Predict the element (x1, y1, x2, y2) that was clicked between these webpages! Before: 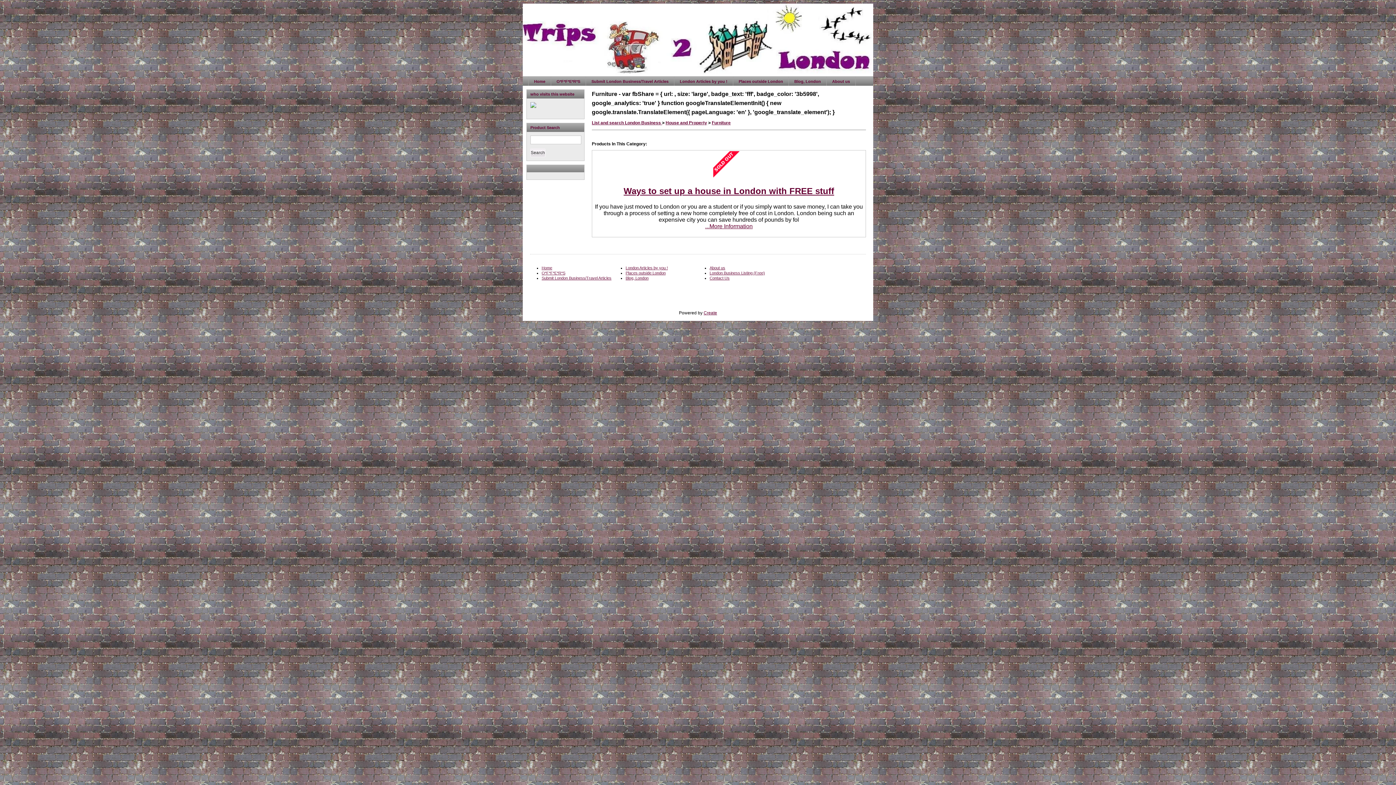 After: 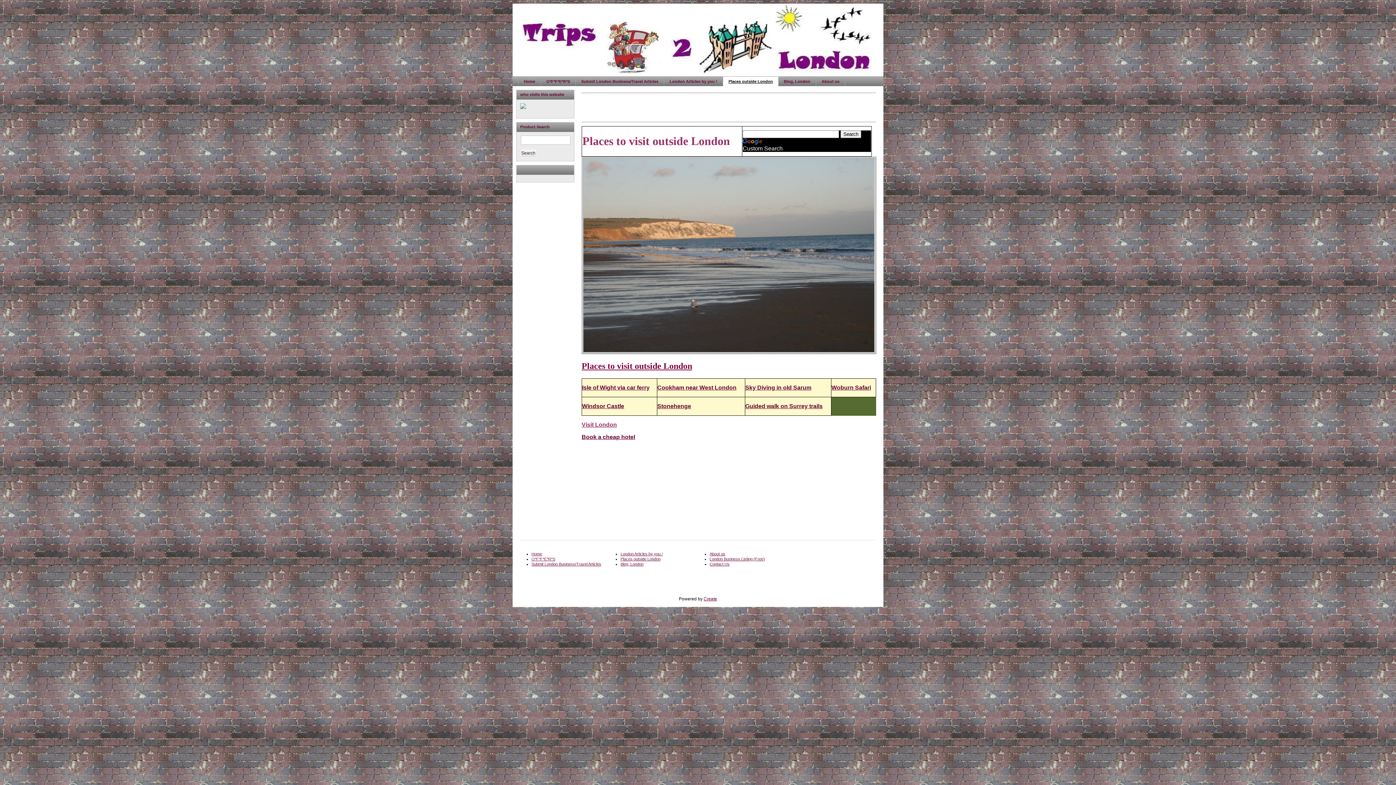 Action: bbox: (625, 270, 665, 275) label: Places outside London